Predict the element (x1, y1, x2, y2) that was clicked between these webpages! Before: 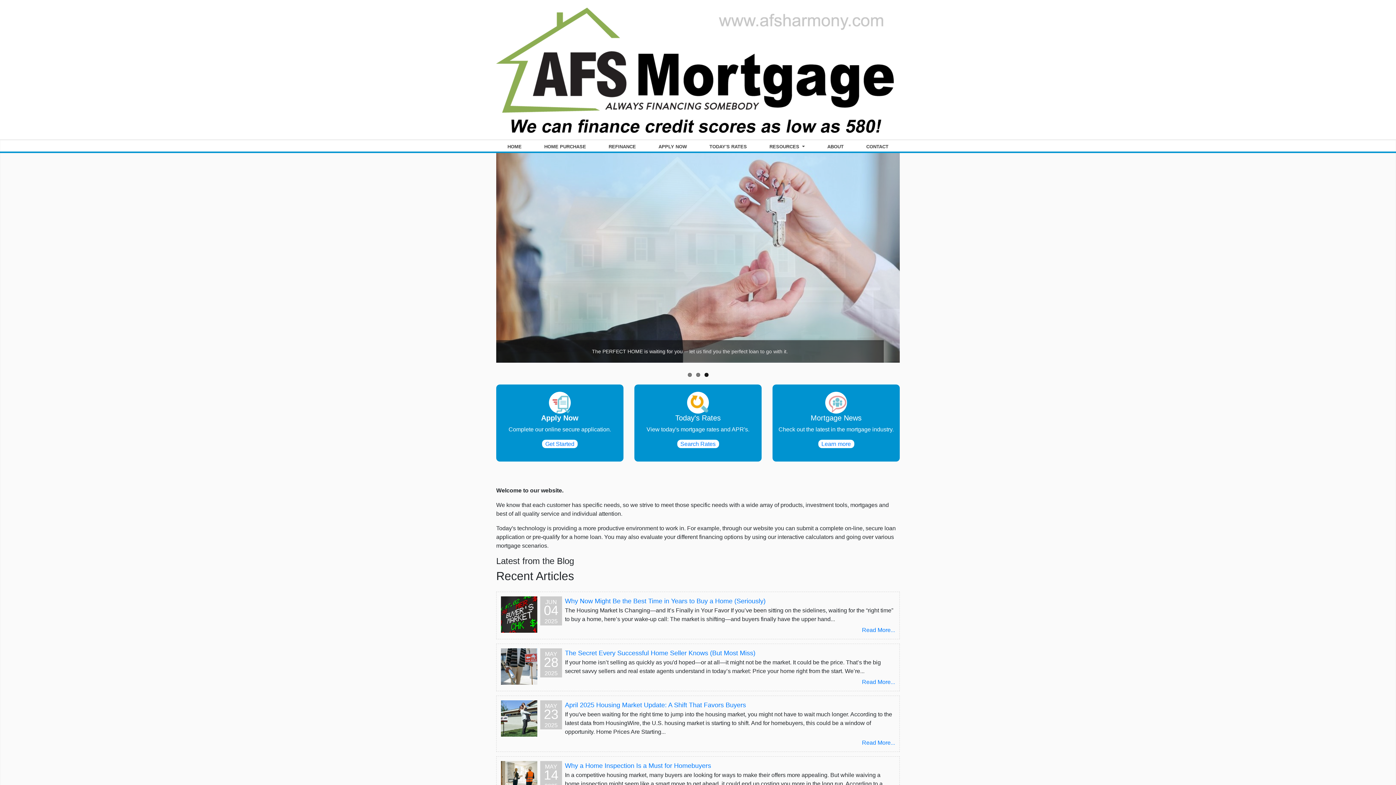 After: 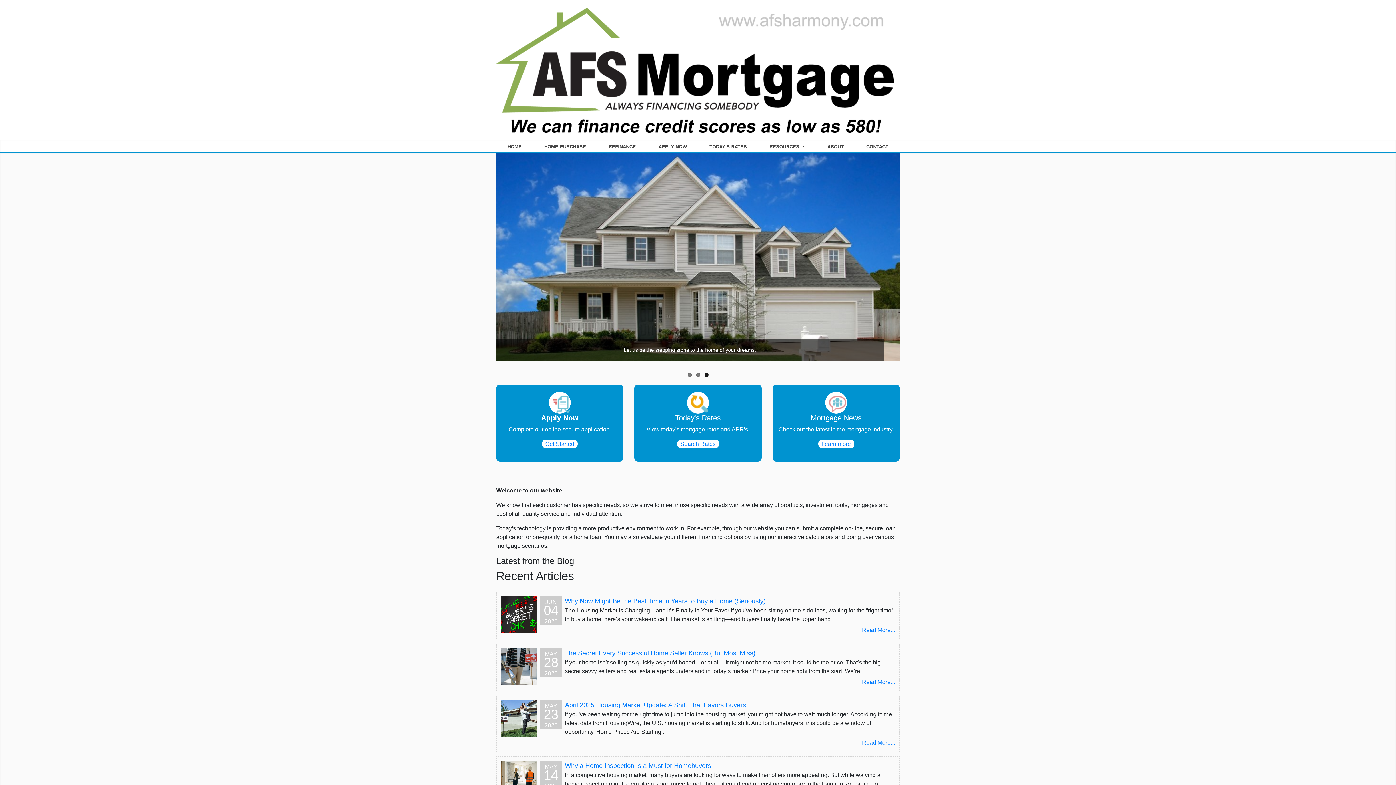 Action: bbox: (496, 5, 894, 135)